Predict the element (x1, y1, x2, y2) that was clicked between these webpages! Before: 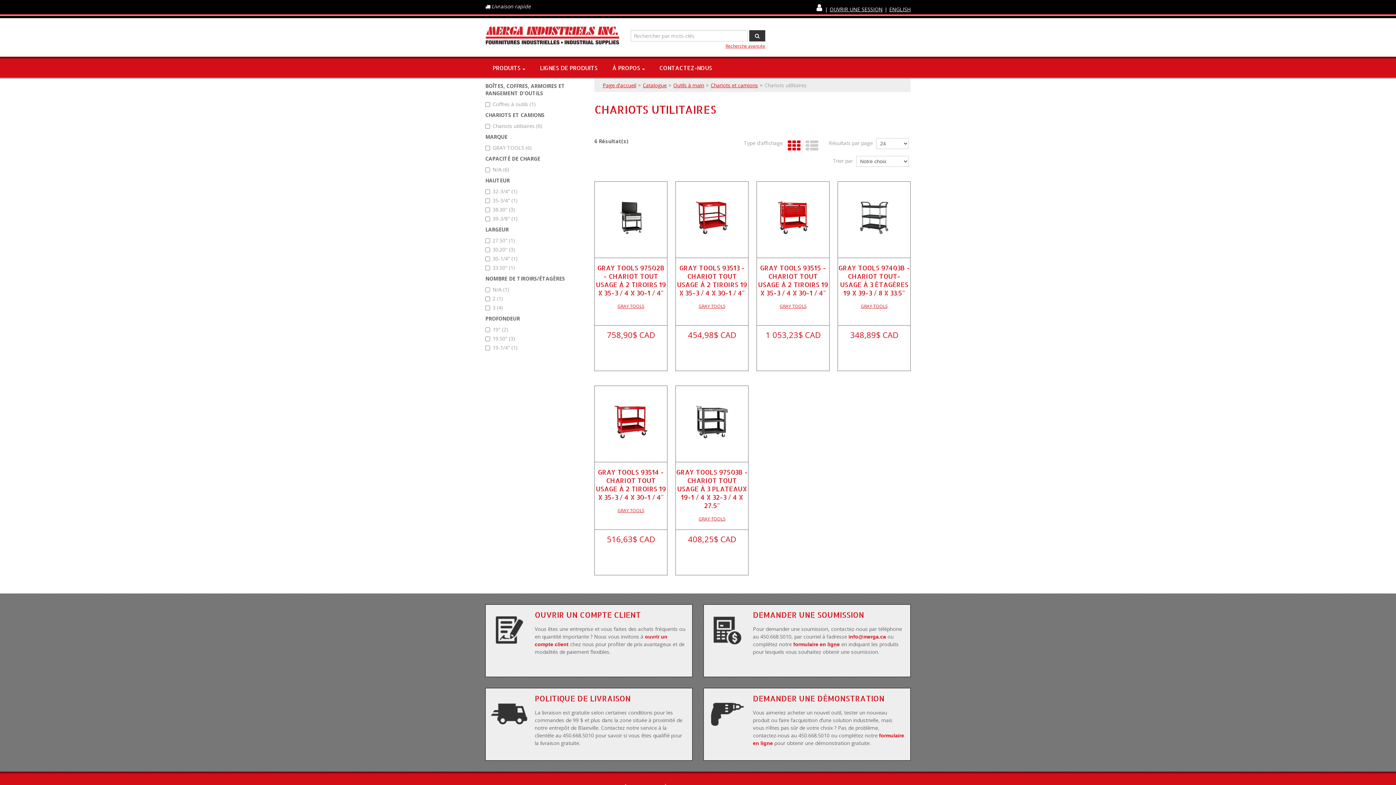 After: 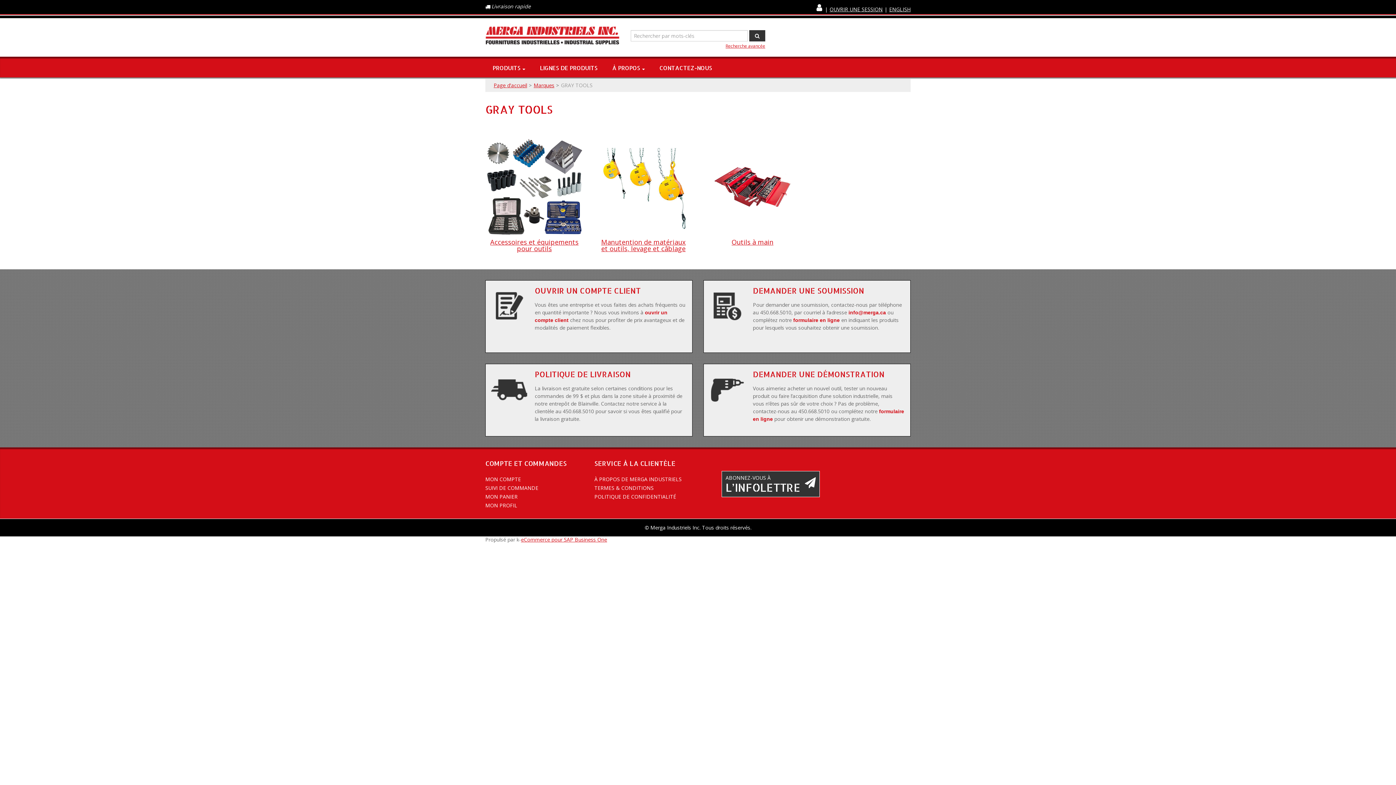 Action: bbox: (861, 303, 887, 309) label: GRAY TOOLS